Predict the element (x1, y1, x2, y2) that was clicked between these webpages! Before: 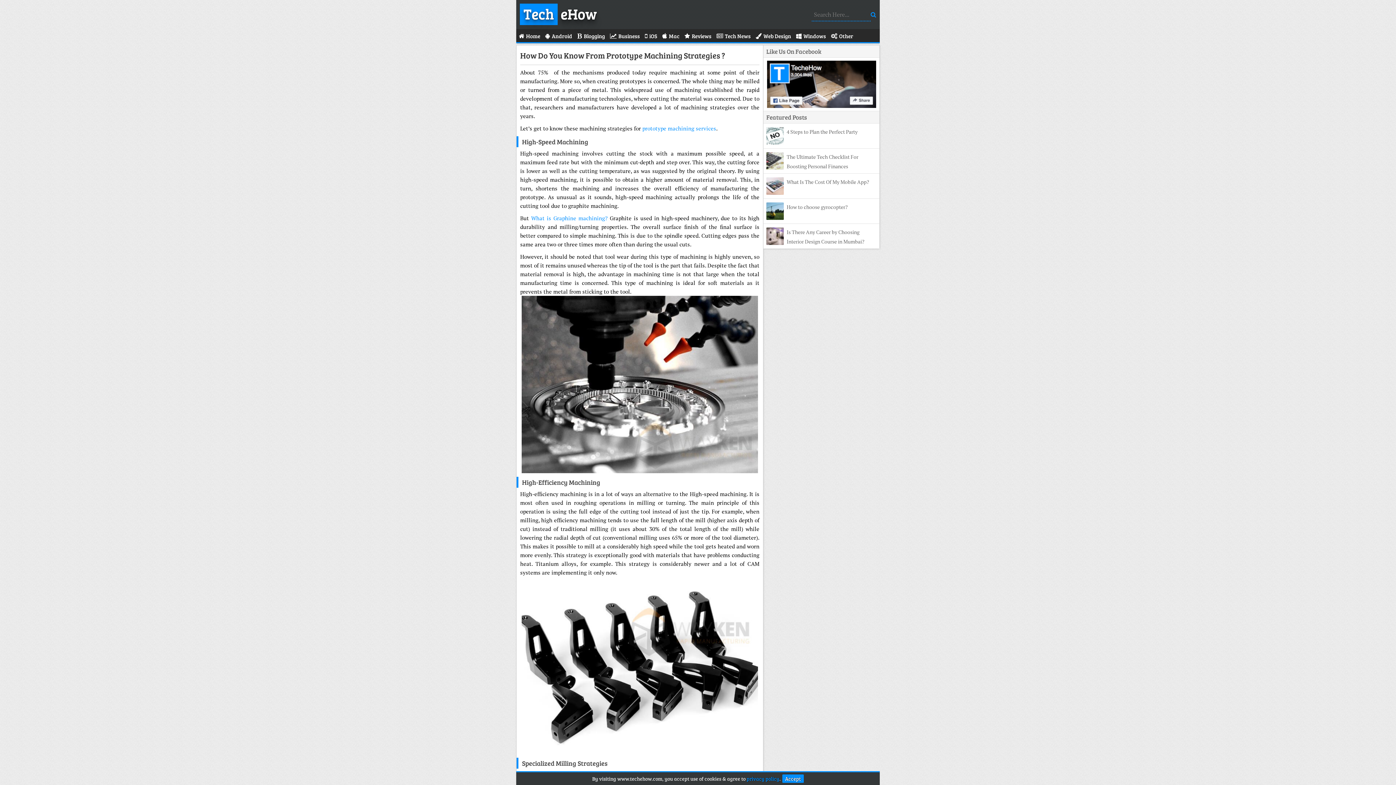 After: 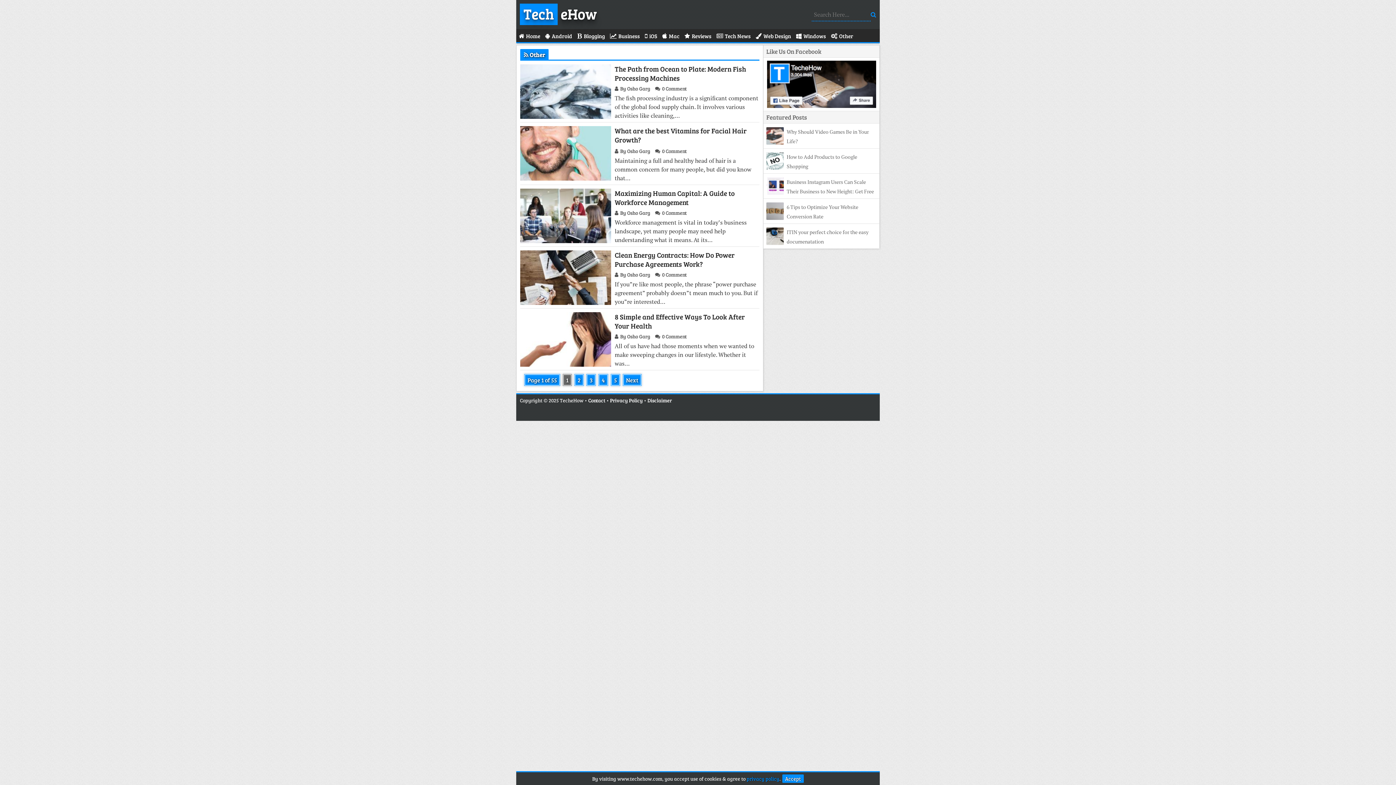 Action: label: Other bbox: (828, 29, 856, 42)